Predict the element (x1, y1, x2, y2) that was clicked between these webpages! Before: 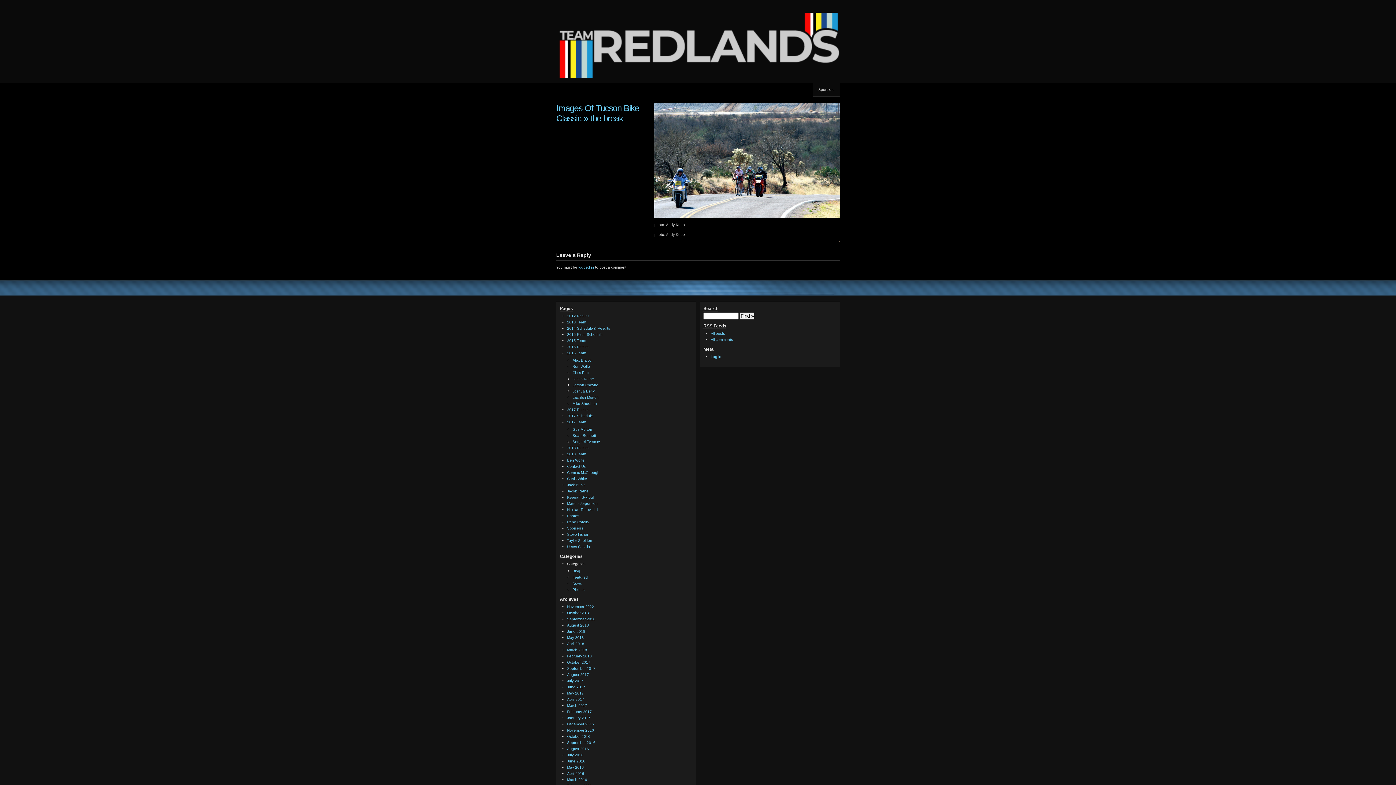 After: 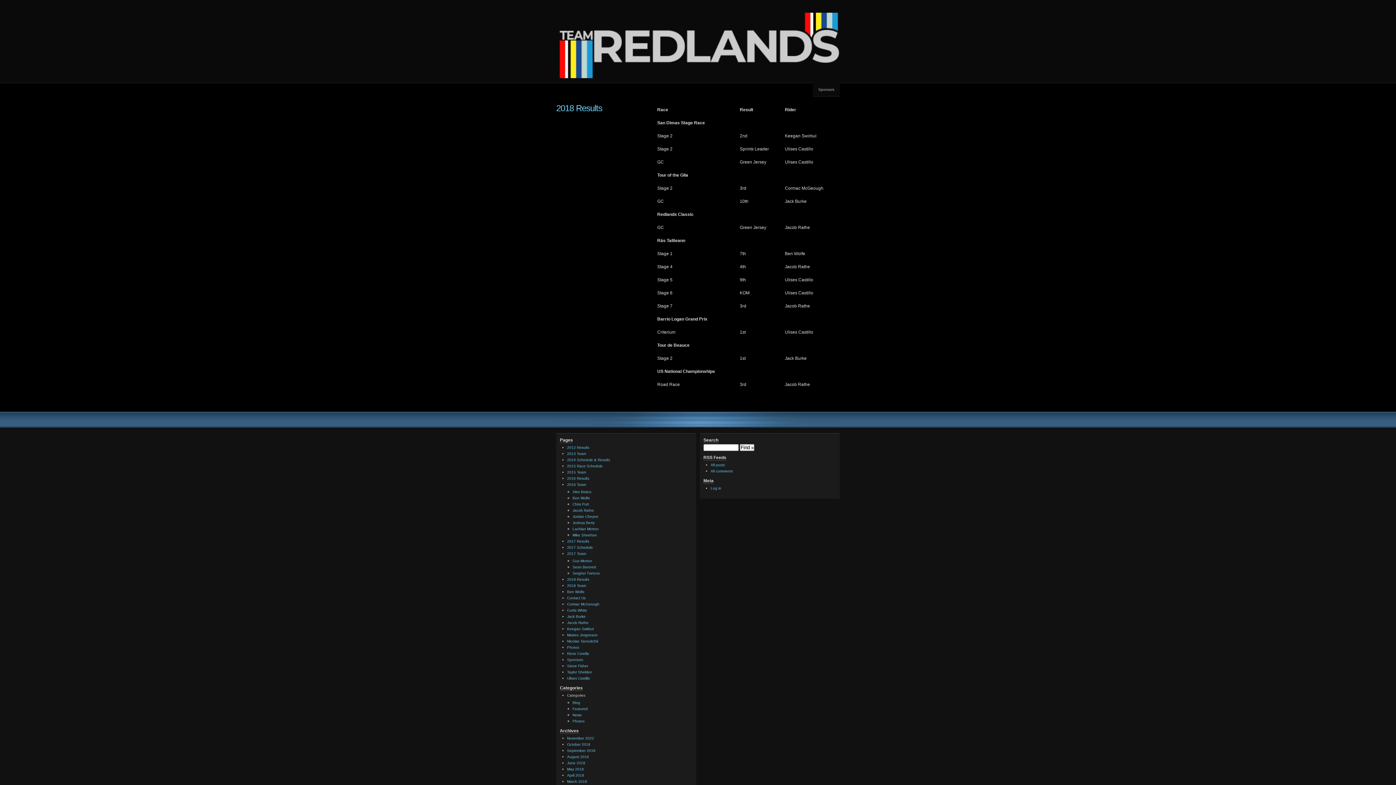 Action: bbox: (567, 446, 589, 450) label: 2018 Results